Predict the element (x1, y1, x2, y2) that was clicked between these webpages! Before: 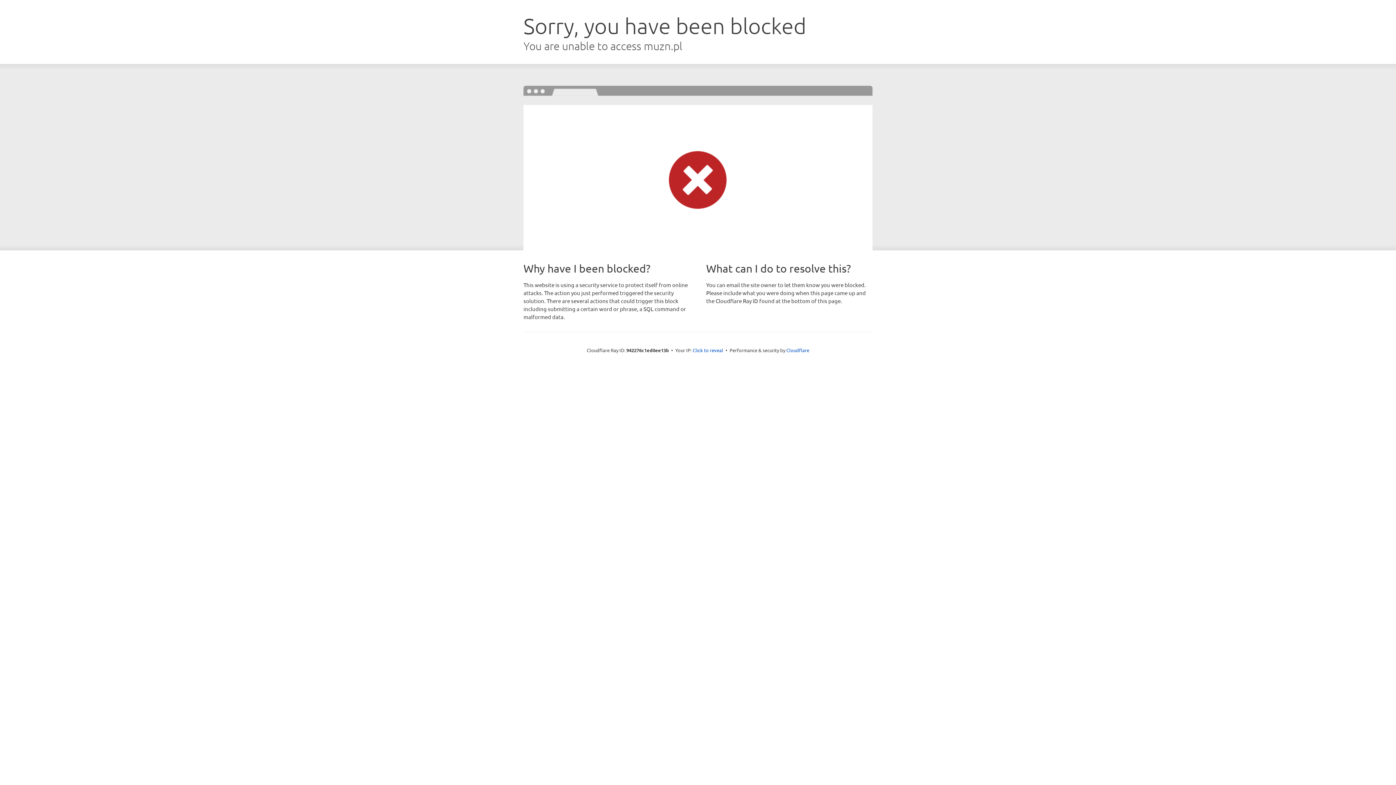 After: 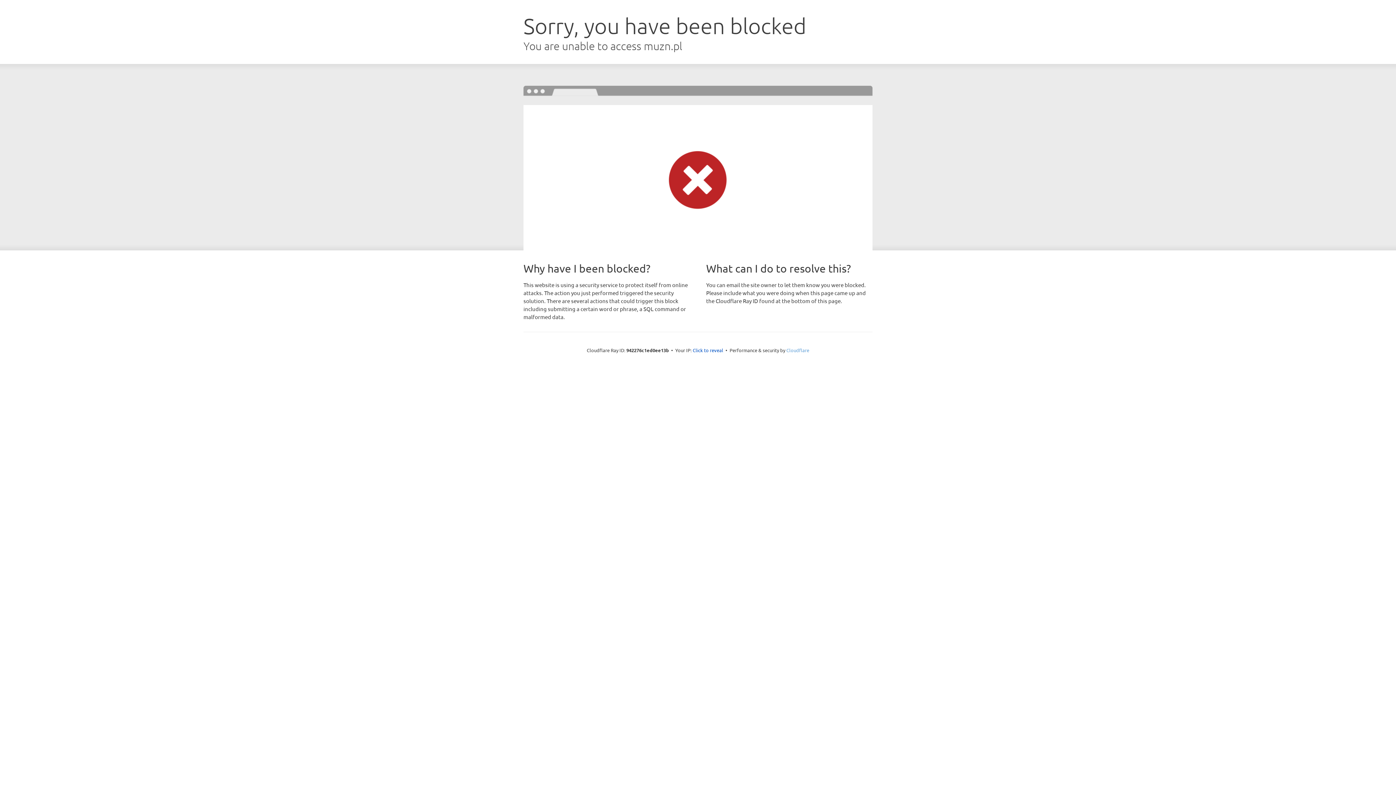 Action: label: Cloudflare bbox: (786, 347, 809, 353)